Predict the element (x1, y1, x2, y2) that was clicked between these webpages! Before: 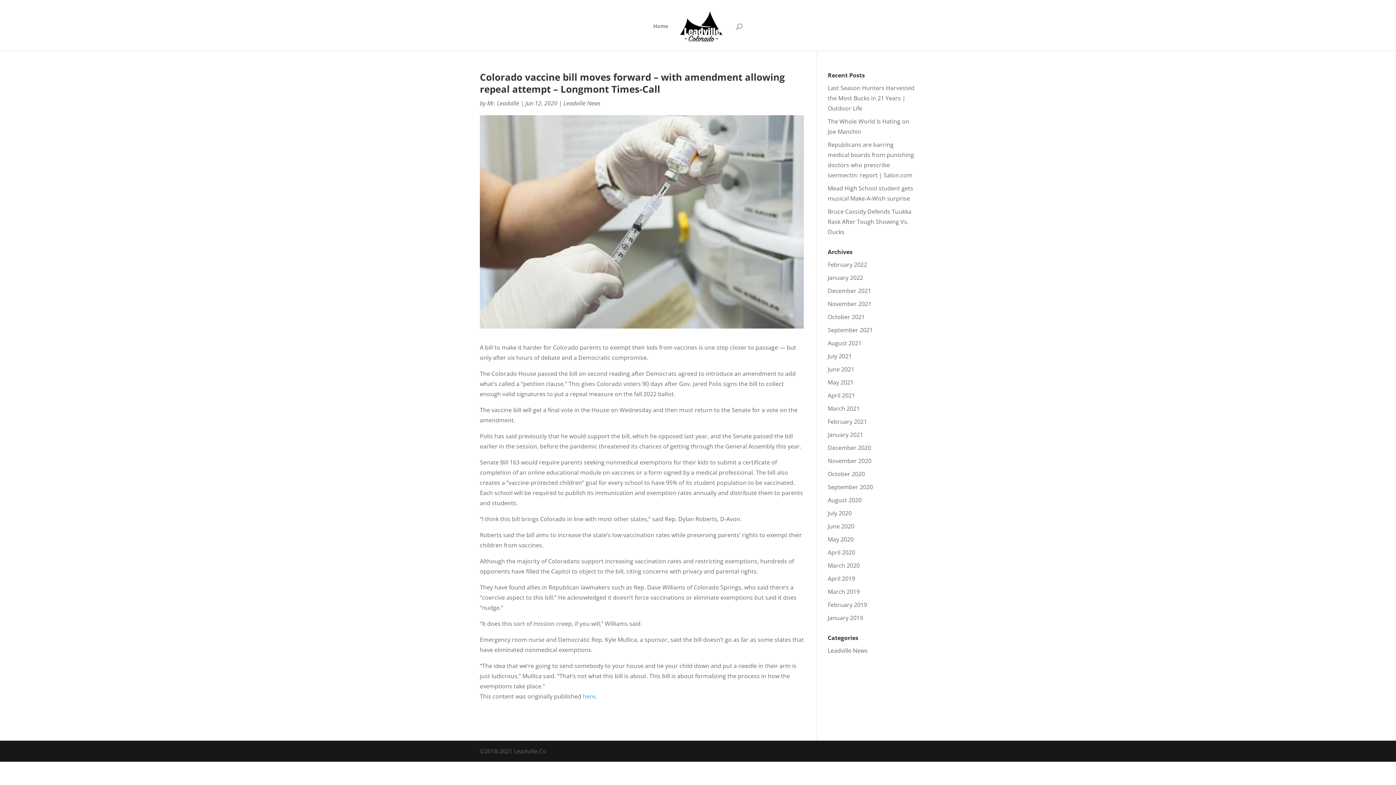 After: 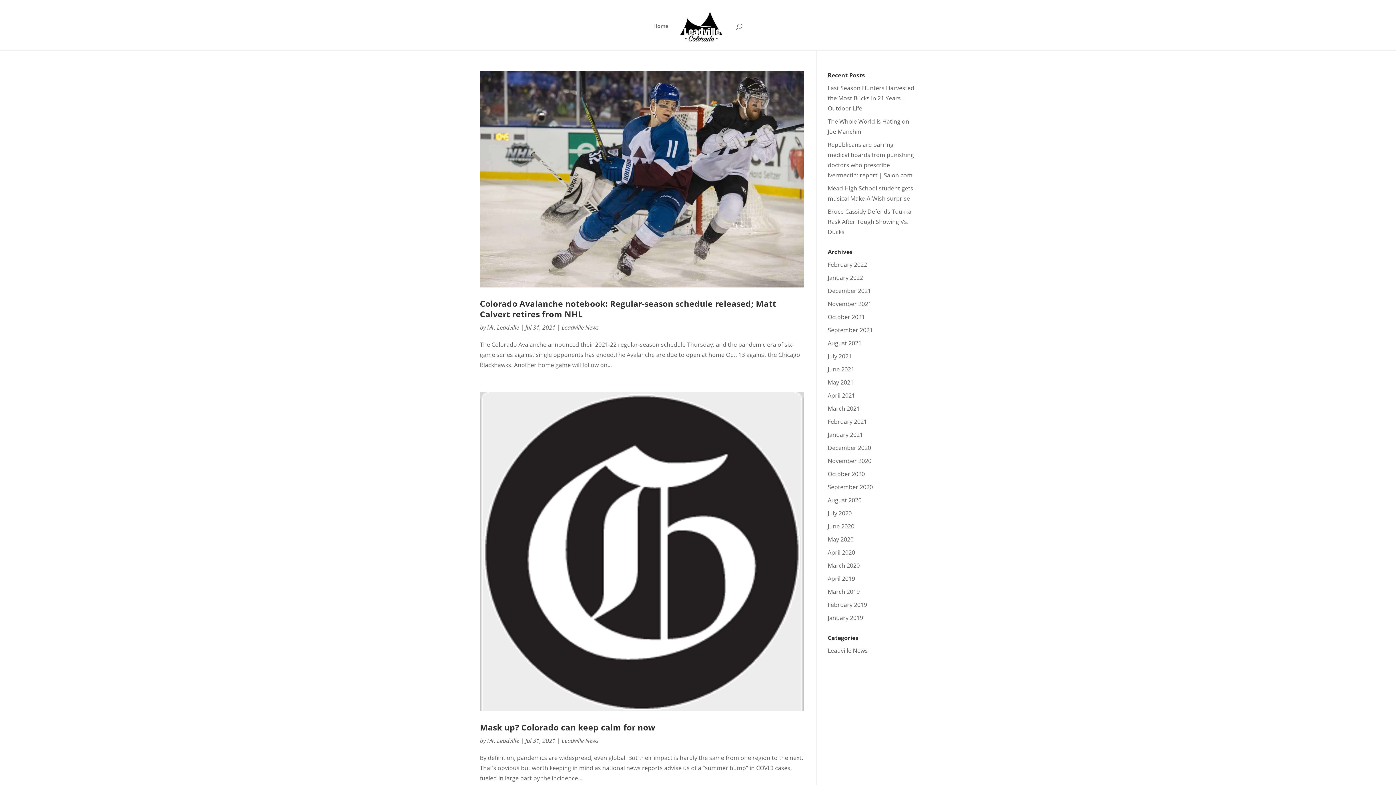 Action: label: July 2021 bbox: (828, 352, 852, 360)